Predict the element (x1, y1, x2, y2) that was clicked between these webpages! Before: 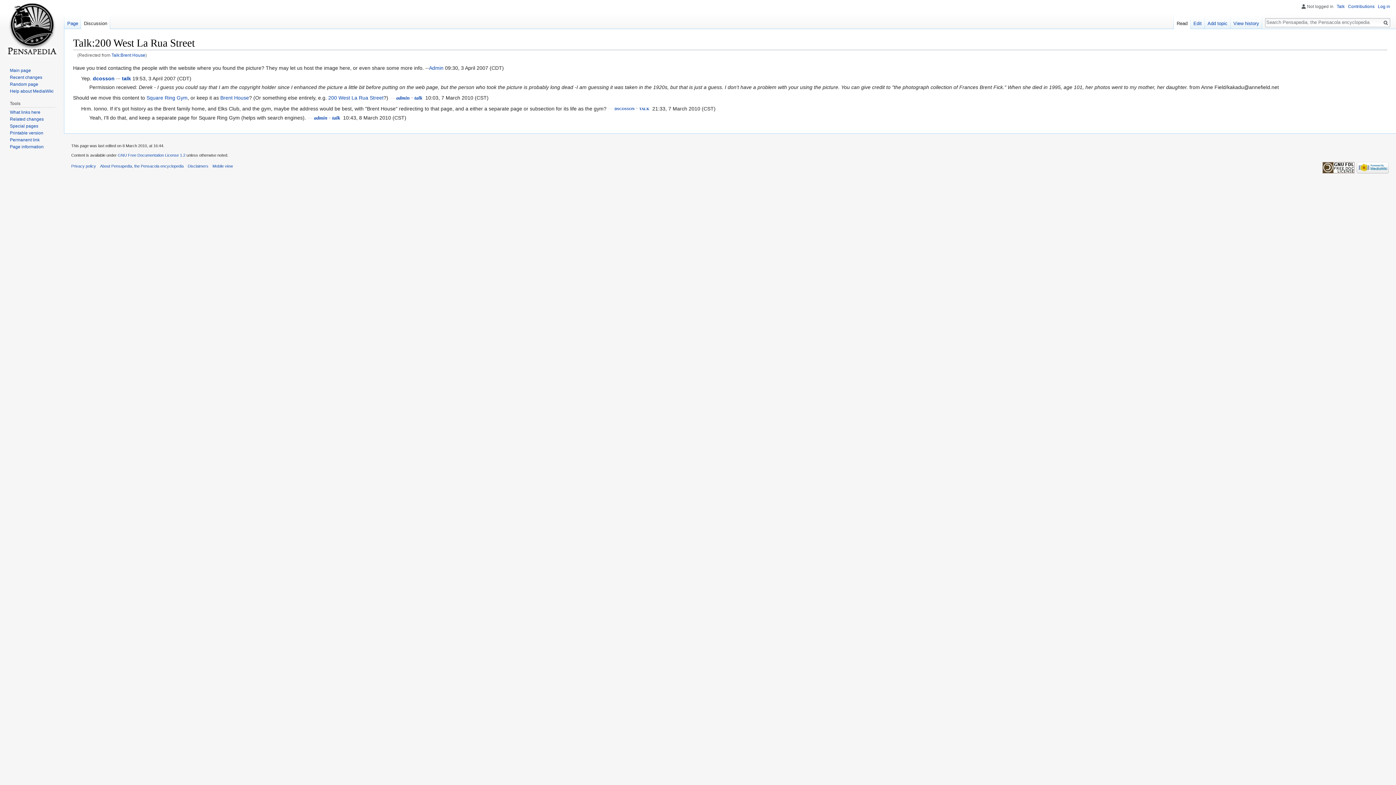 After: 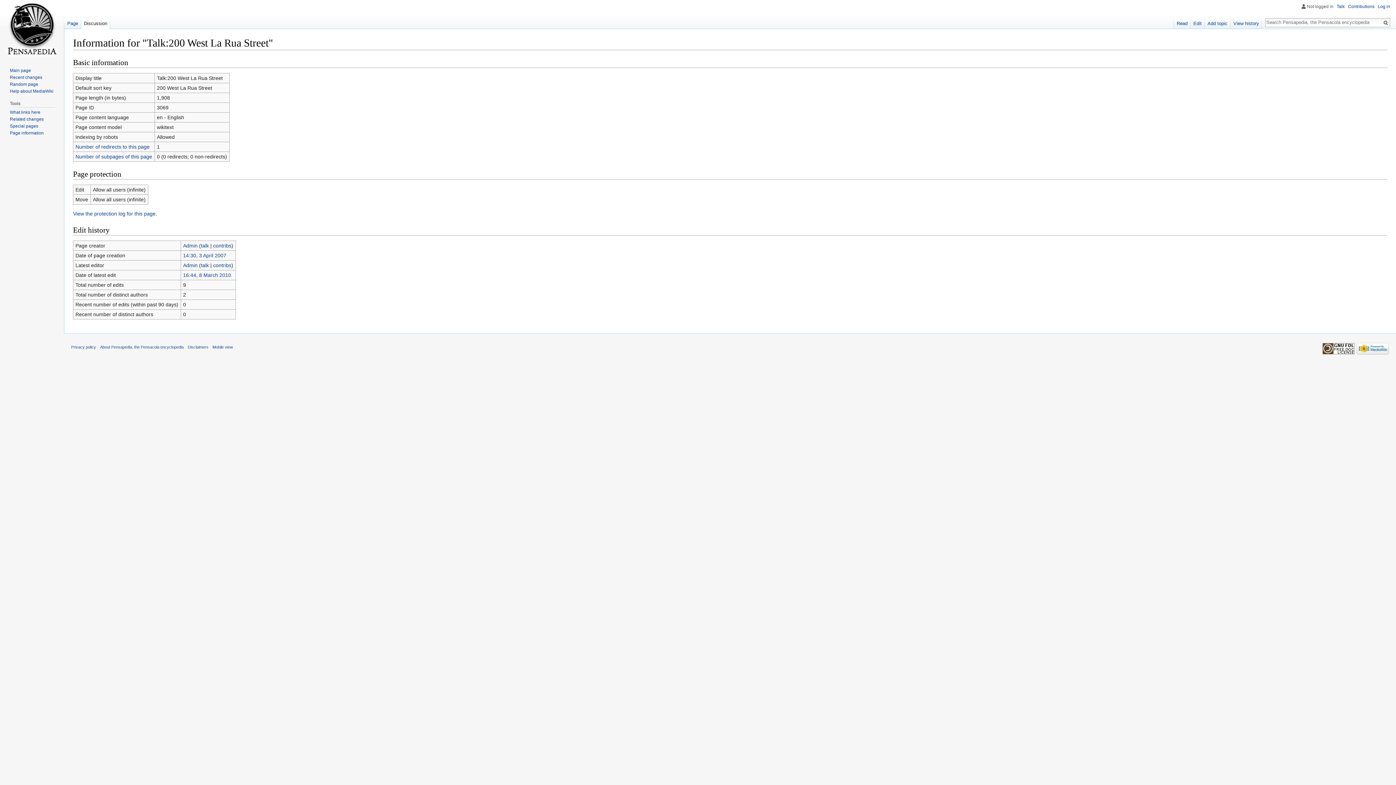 Action: label: Page information bbox: (9, 144, 43, 149)